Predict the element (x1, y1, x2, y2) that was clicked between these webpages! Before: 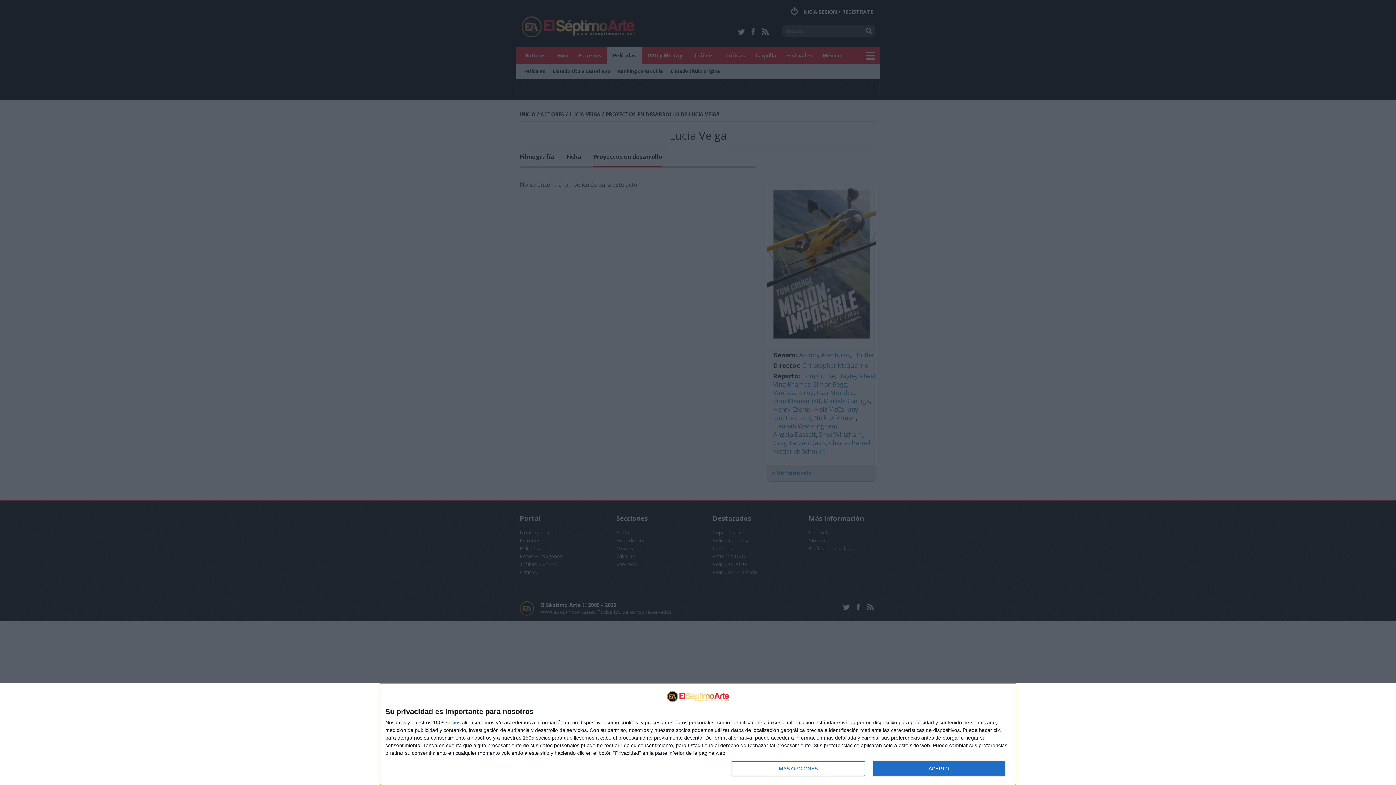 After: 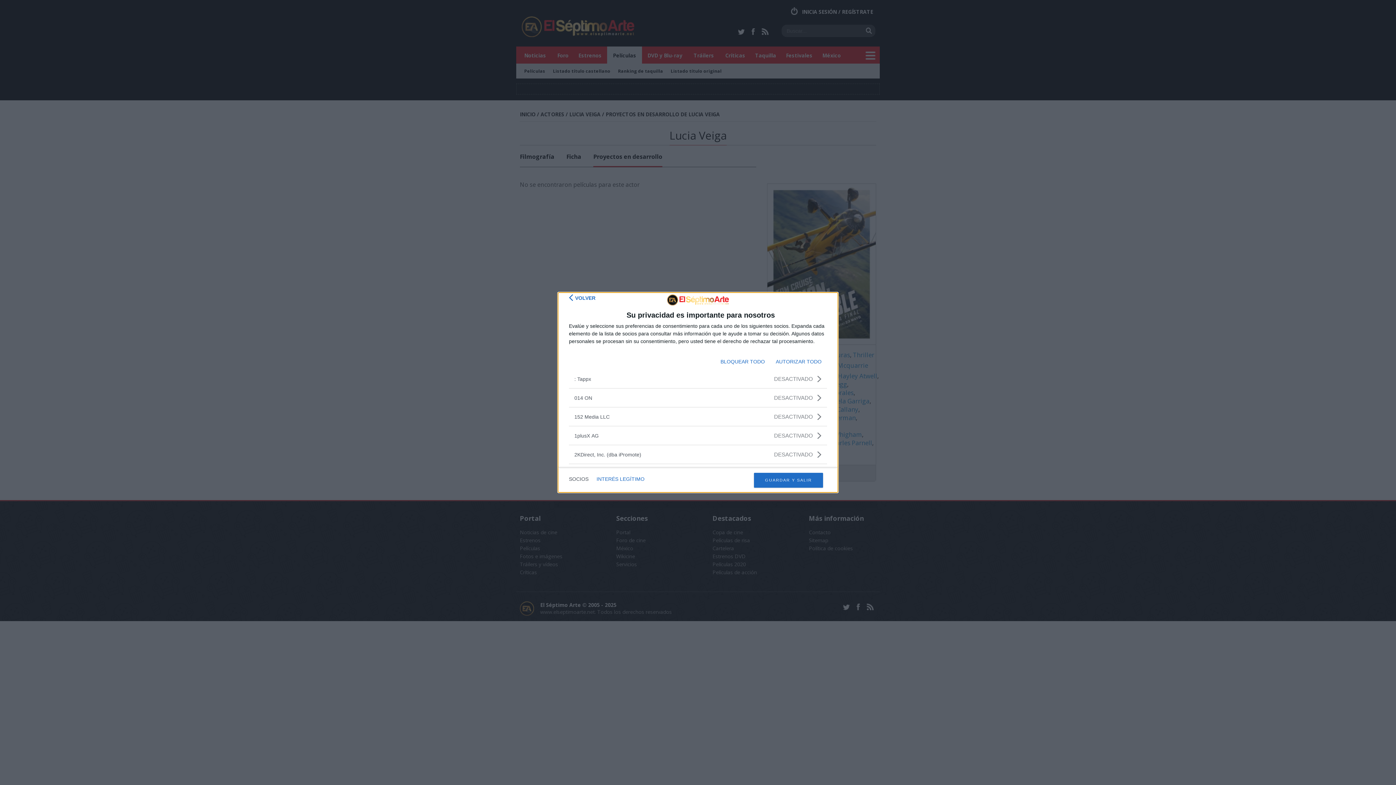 Action: bbox: (446, 720, 460, 725) label: socios